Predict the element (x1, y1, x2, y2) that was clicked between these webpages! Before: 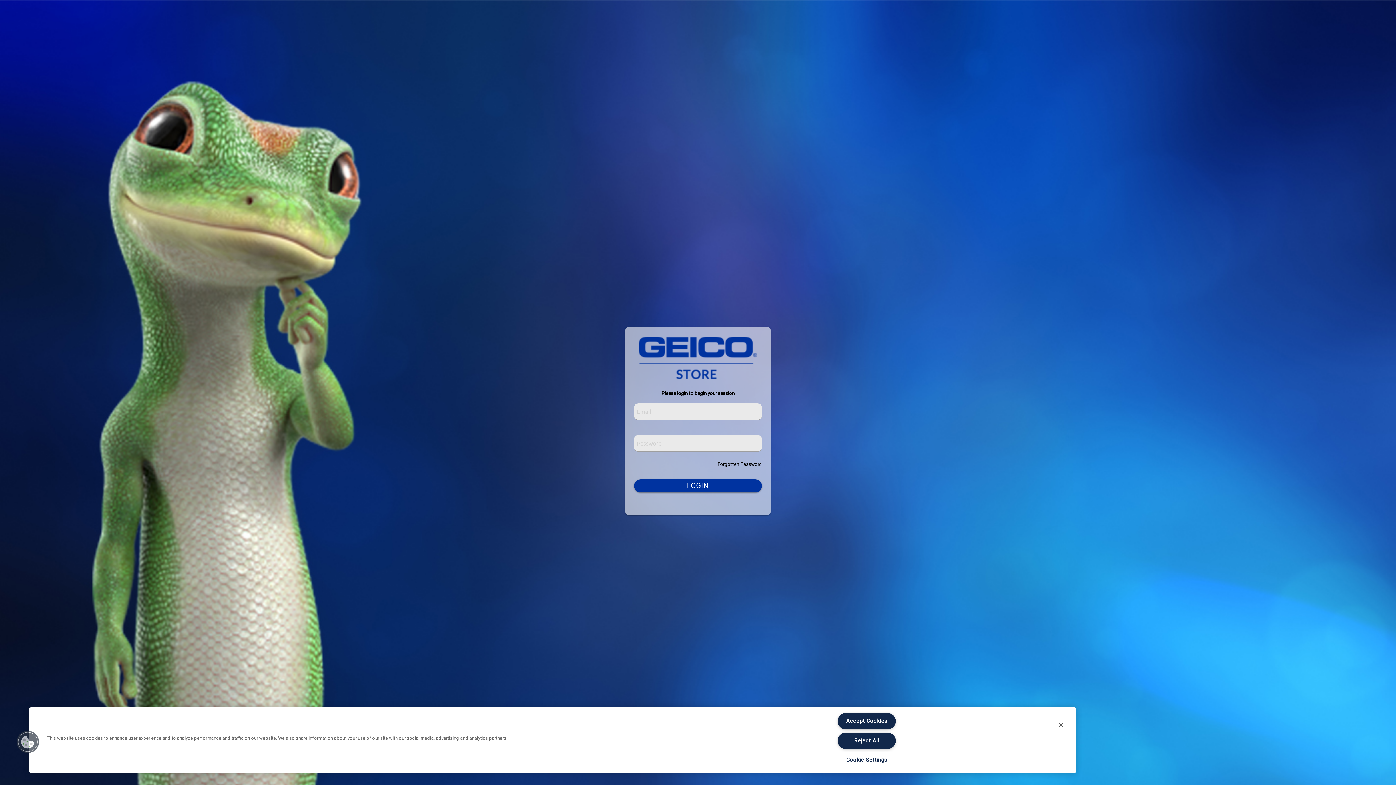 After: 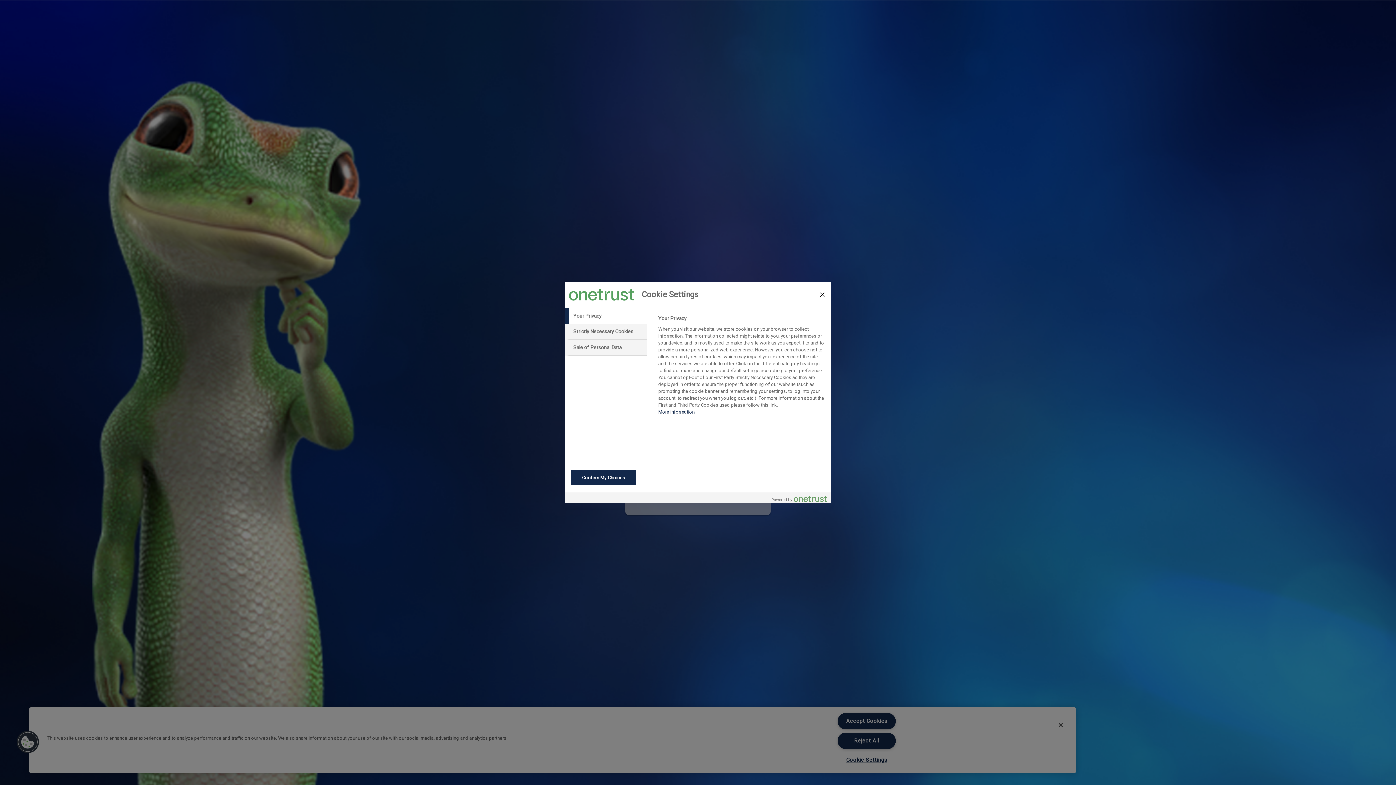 Action: label: Cookie Settings bbox: (837, 752, 896, 768)